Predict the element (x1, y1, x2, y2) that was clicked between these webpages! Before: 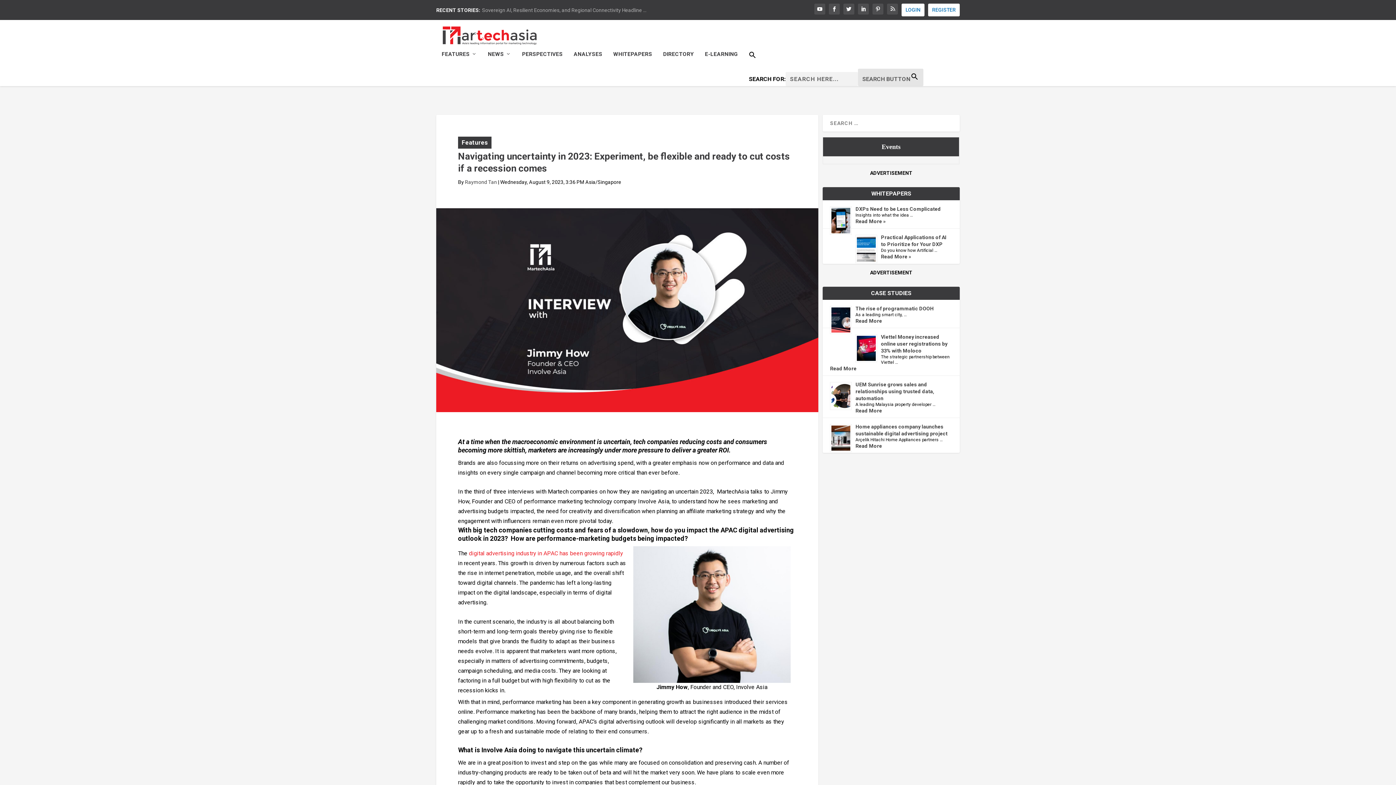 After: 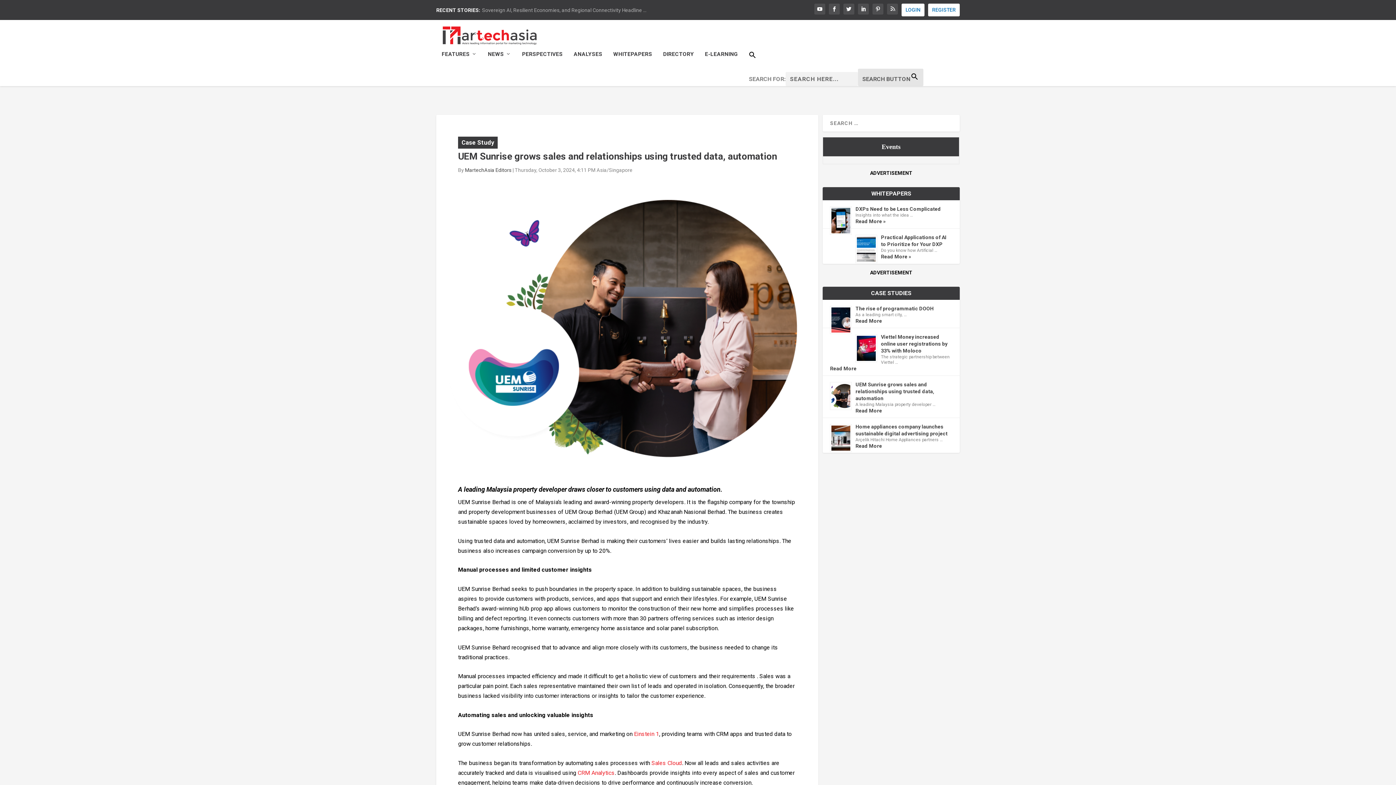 Action: label: UEM Sunrise grows sales and relationships using trusted data, automation bbox: (855, 381, 934, 401)